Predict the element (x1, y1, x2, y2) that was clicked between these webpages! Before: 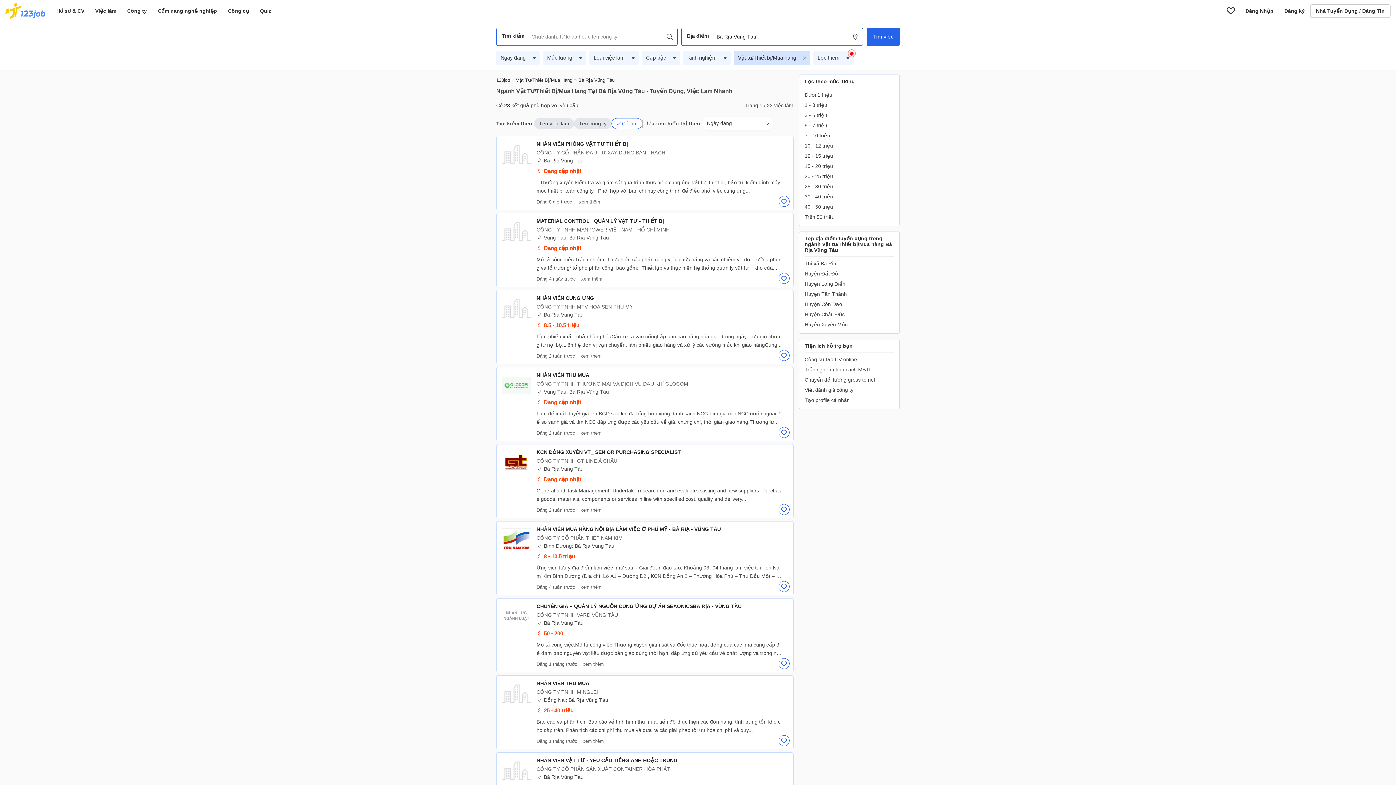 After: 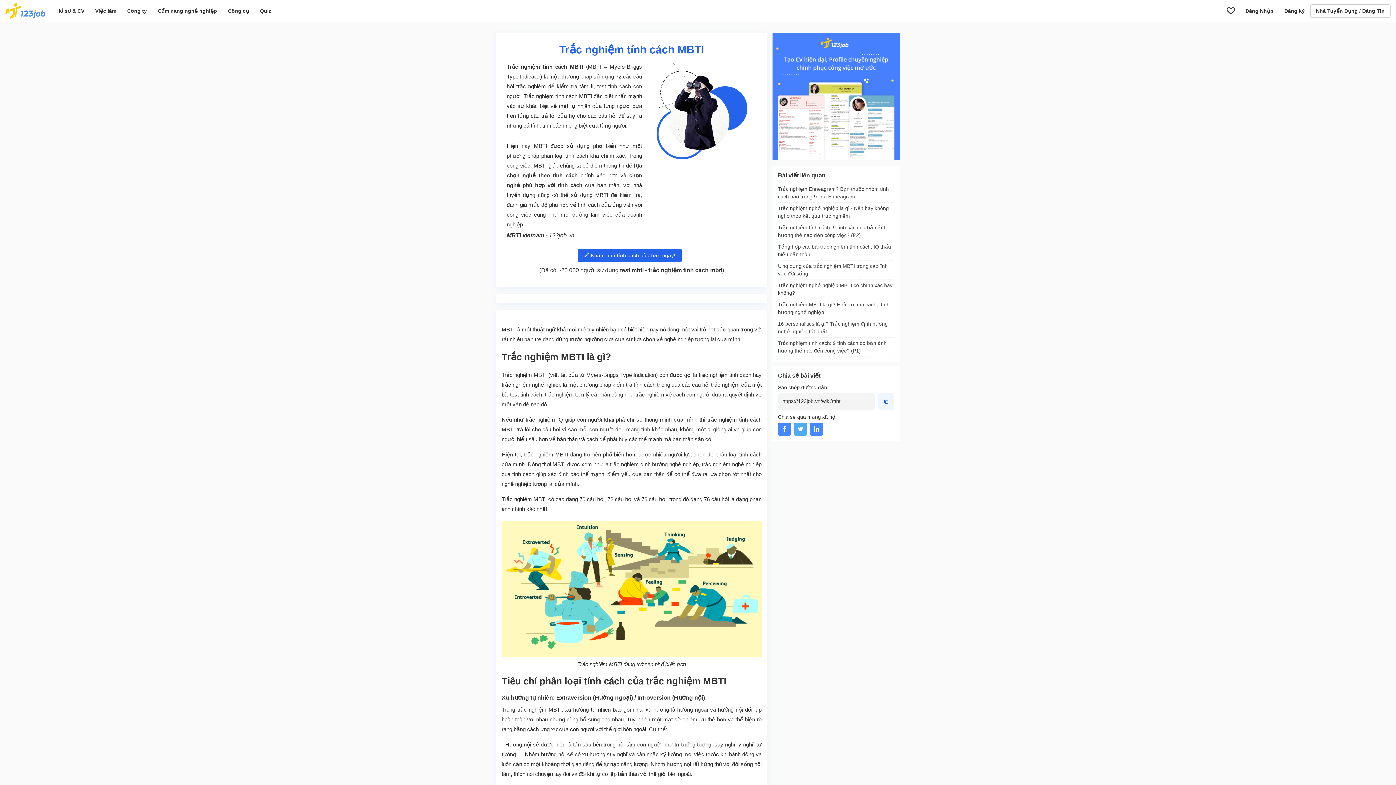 Action: label: Công cụ bbox: (222, 0, 254, 22)